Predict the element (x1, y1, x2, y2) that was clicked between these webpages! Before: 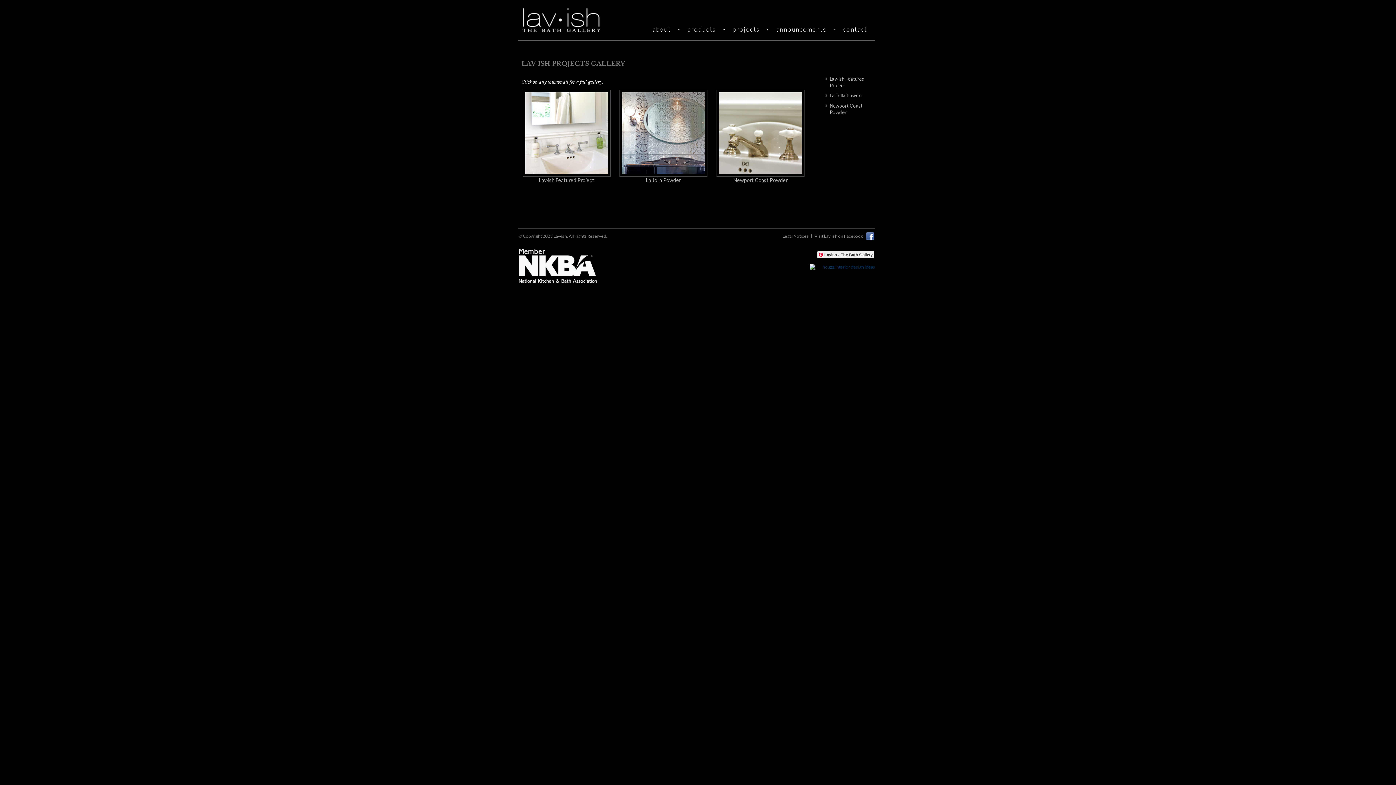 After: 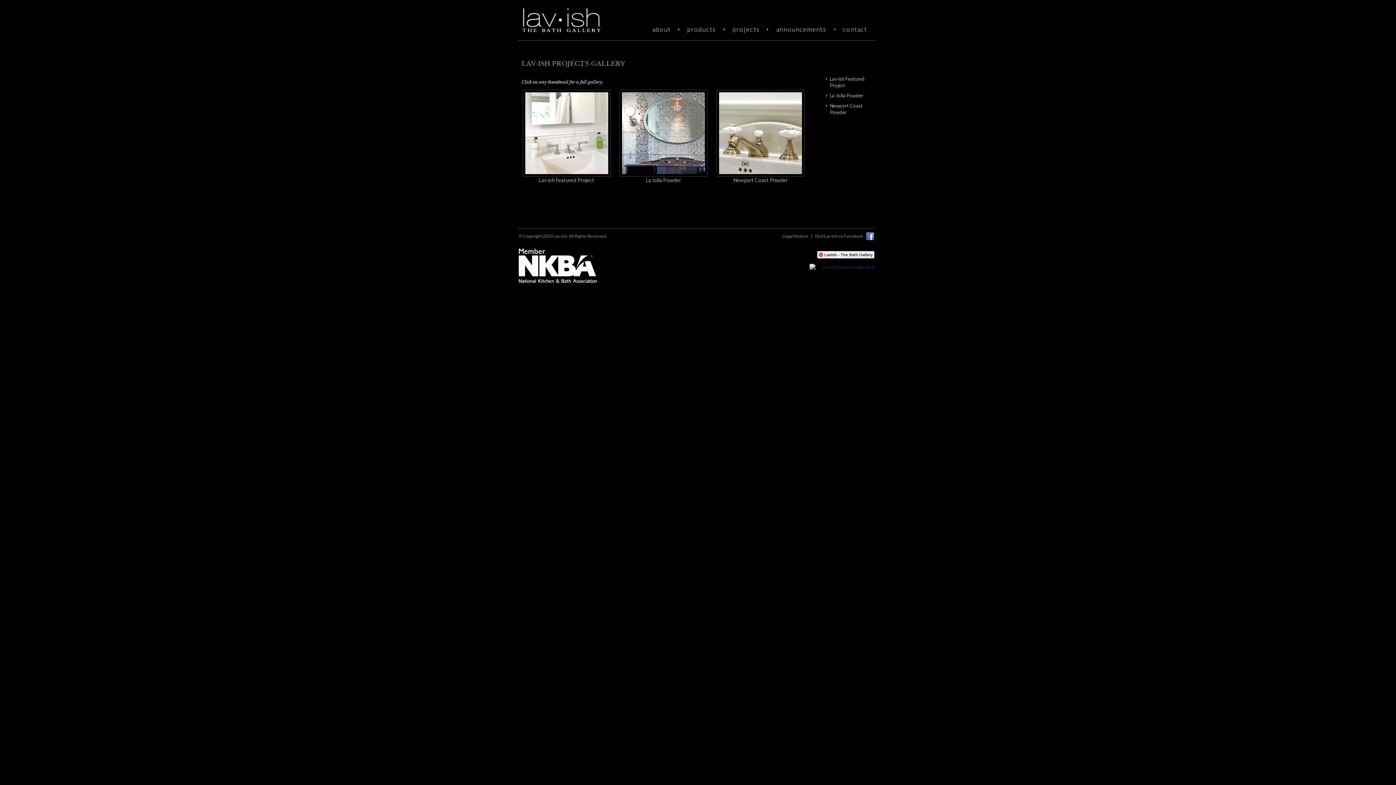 Action: bbox: (725, 23, 768, 35) label: projects